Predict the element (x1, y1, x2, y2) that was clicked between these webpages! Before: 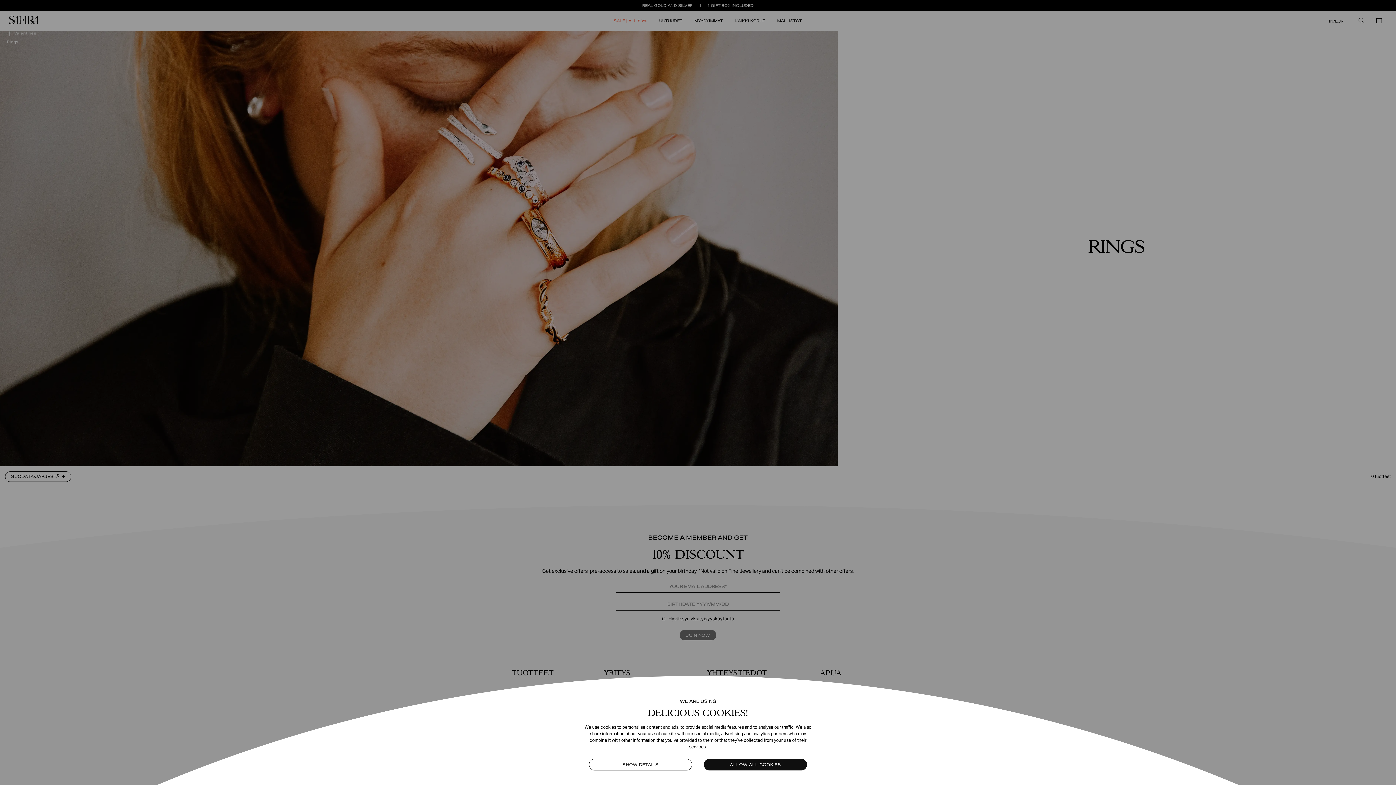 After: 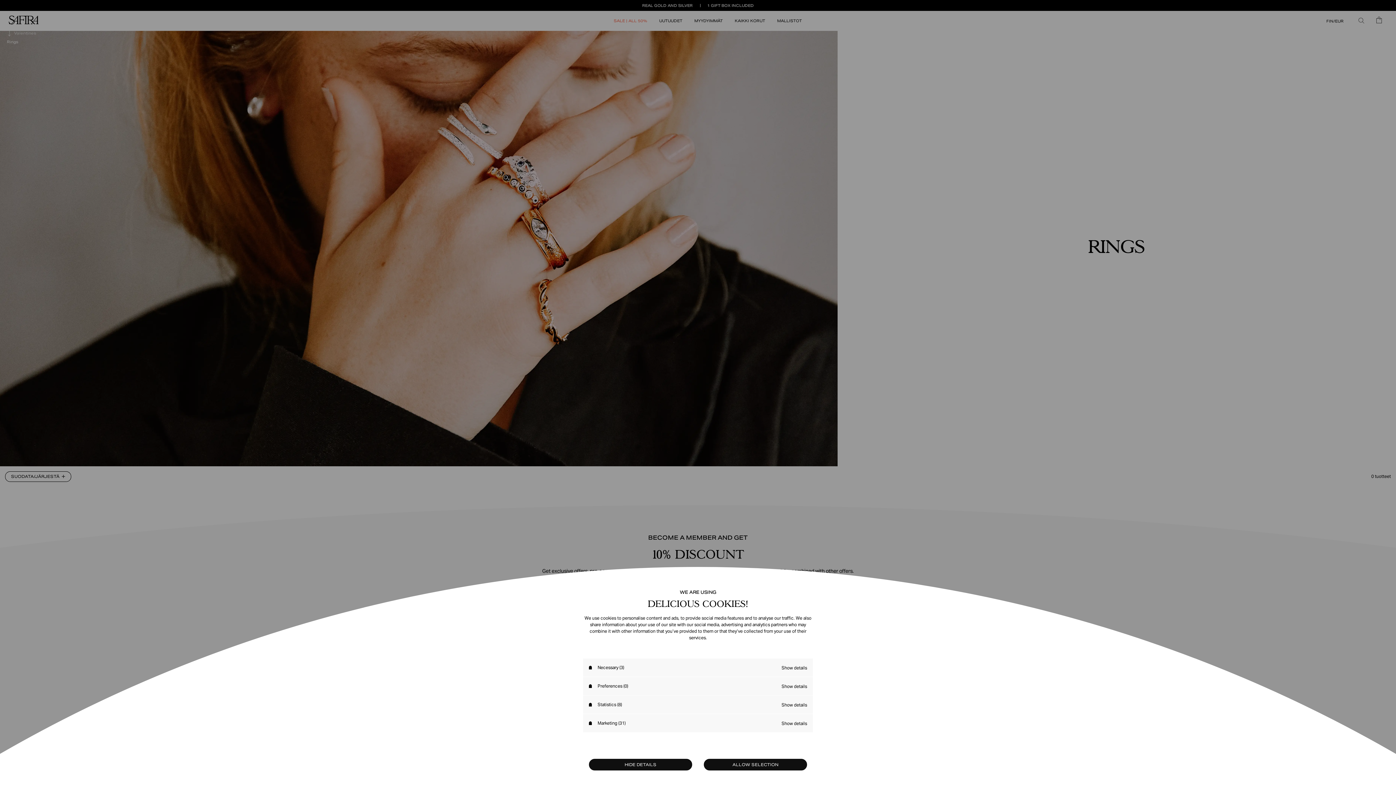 Action: bbox: (589, 759, 692, 770) label: SHOW DETAILS